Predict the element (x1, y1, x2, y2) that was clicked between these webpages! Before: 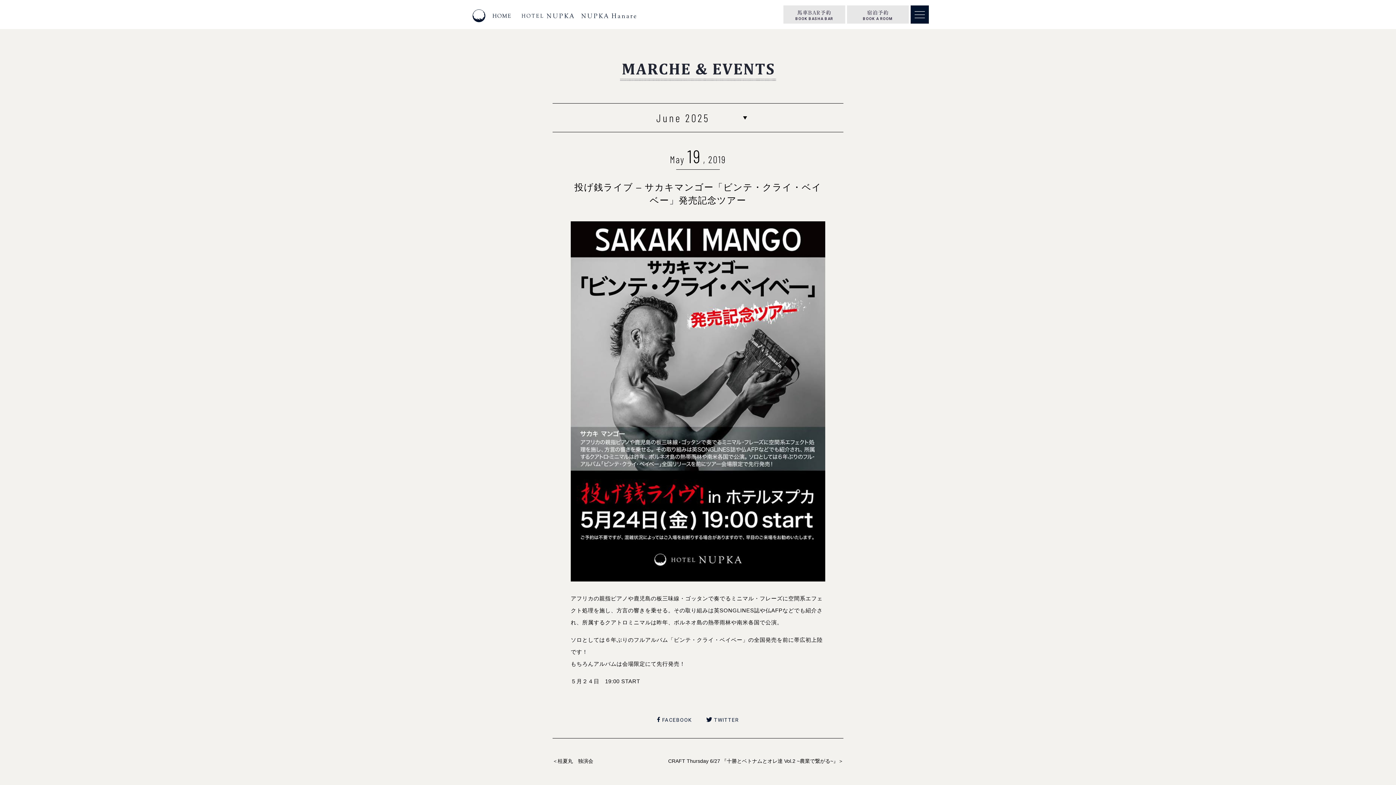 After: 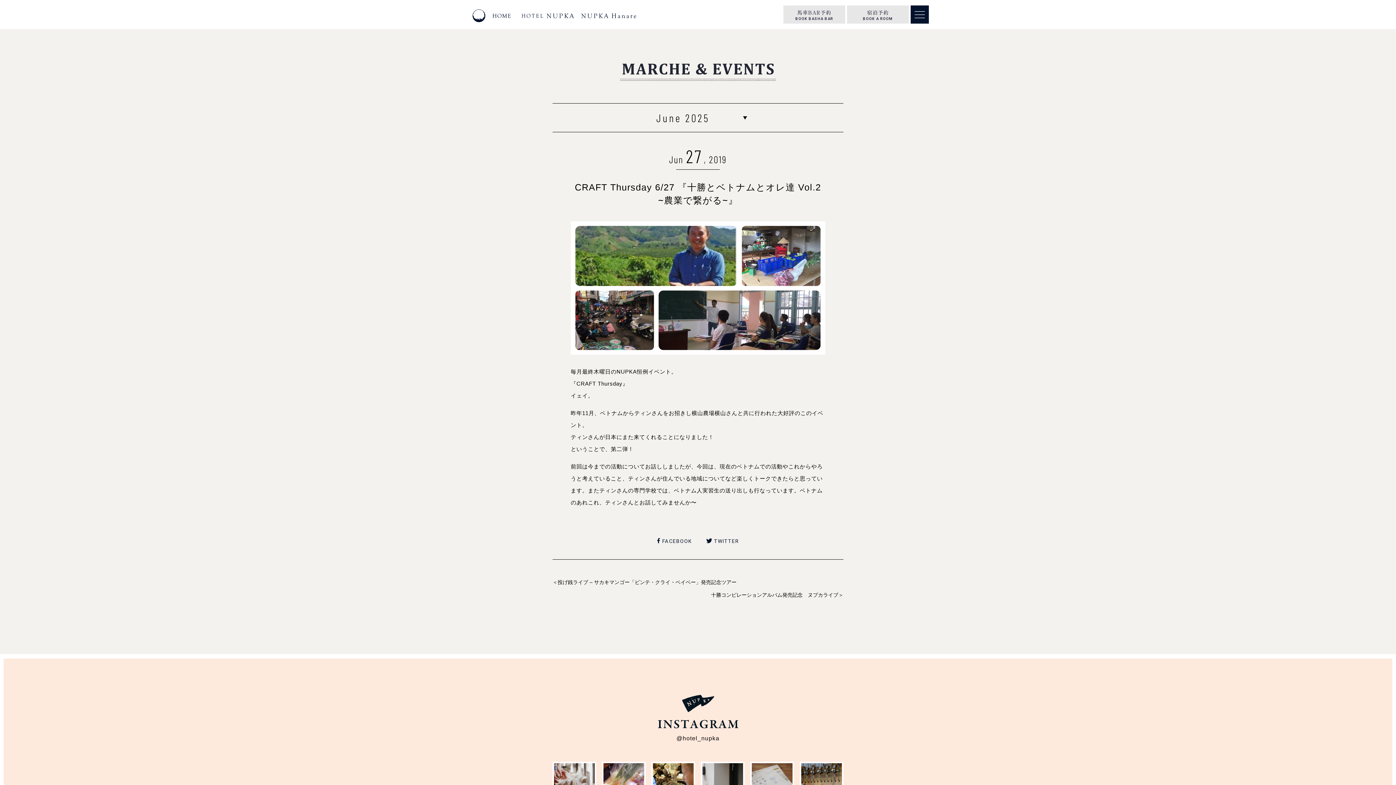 Action: bbox: (668, 758, 838, 764) label: CRAFT Thursday 6/27 『十勝とベトナムとオレ達 Vol.2 ~農業で繋がる~』